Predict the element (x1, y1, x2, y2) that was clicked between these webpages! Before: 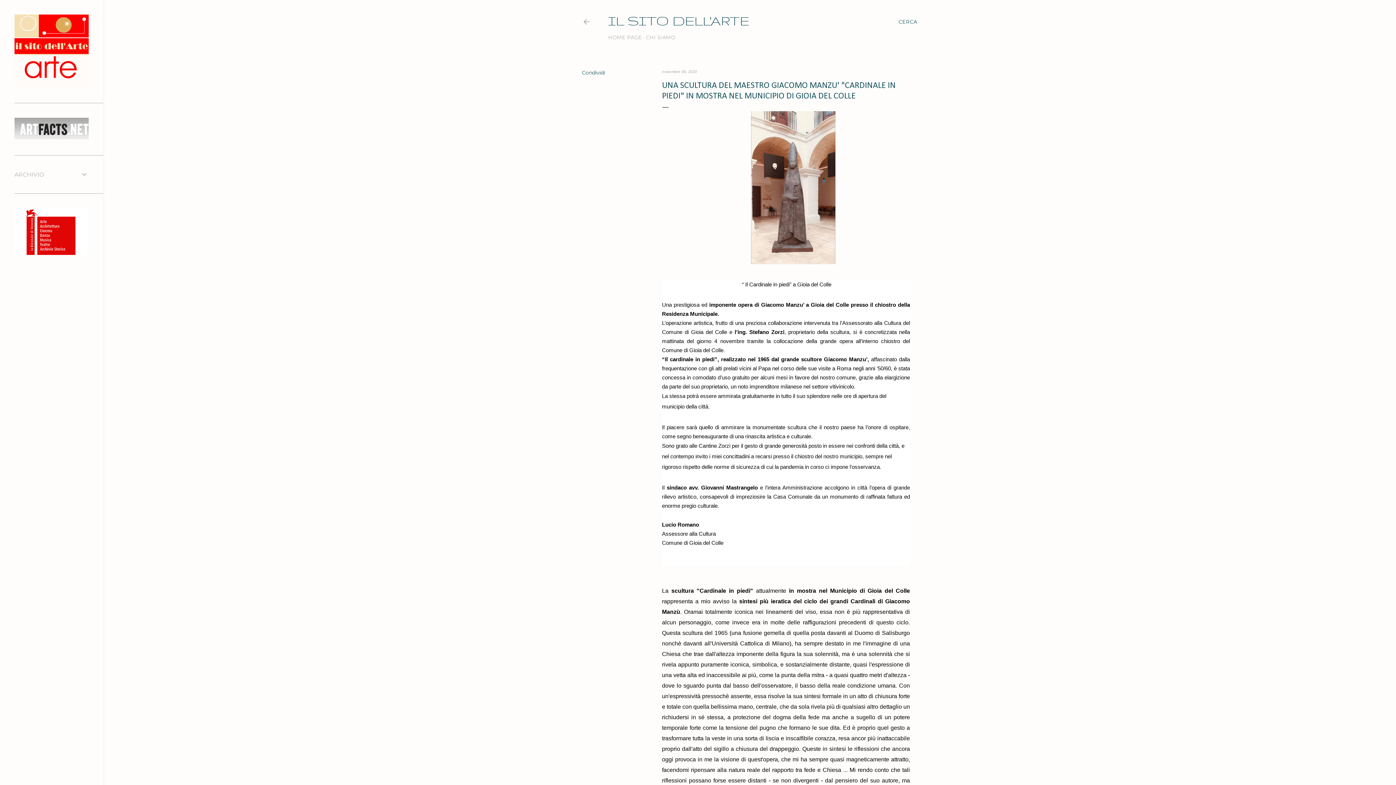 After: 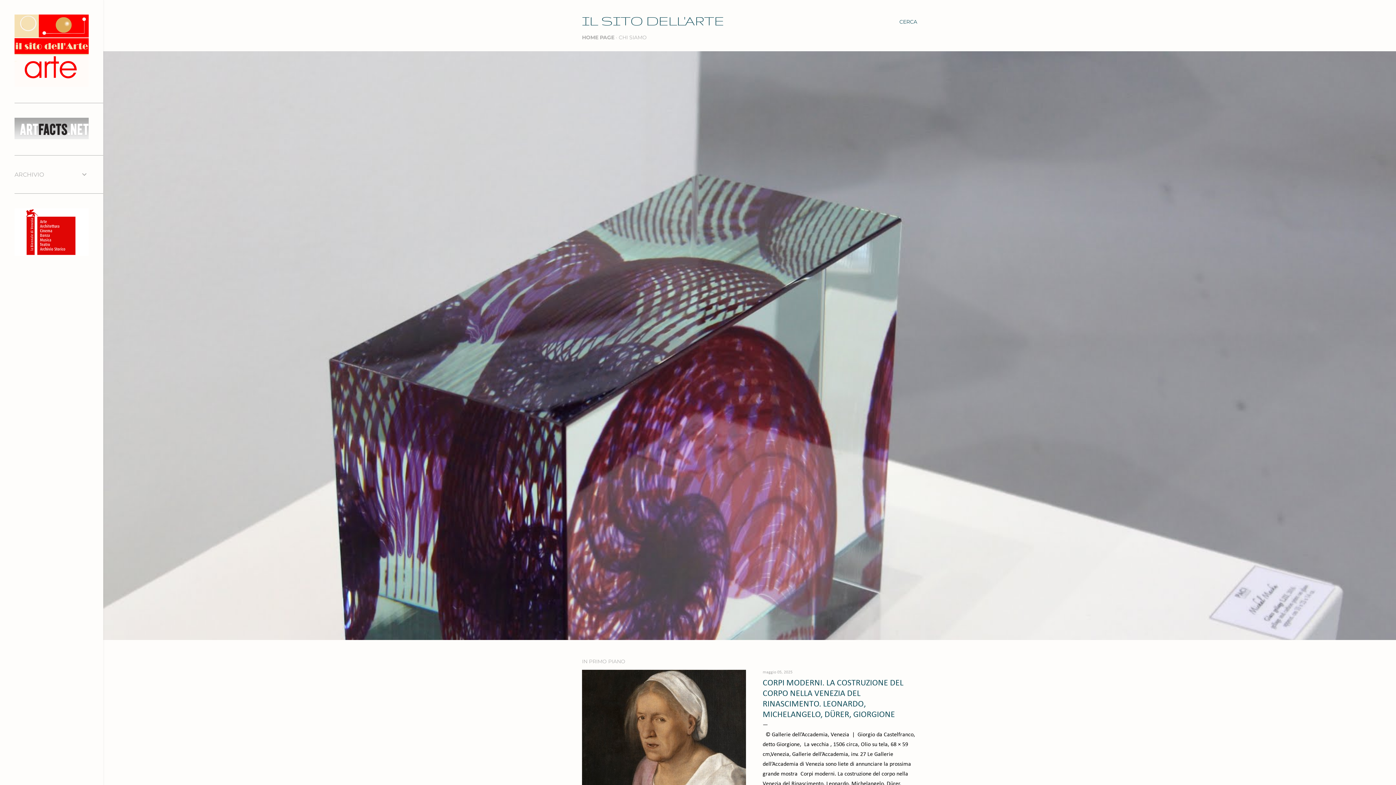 Action: bbox: (608, 13, 749, 28) label: IL SITO DELL'ARTE